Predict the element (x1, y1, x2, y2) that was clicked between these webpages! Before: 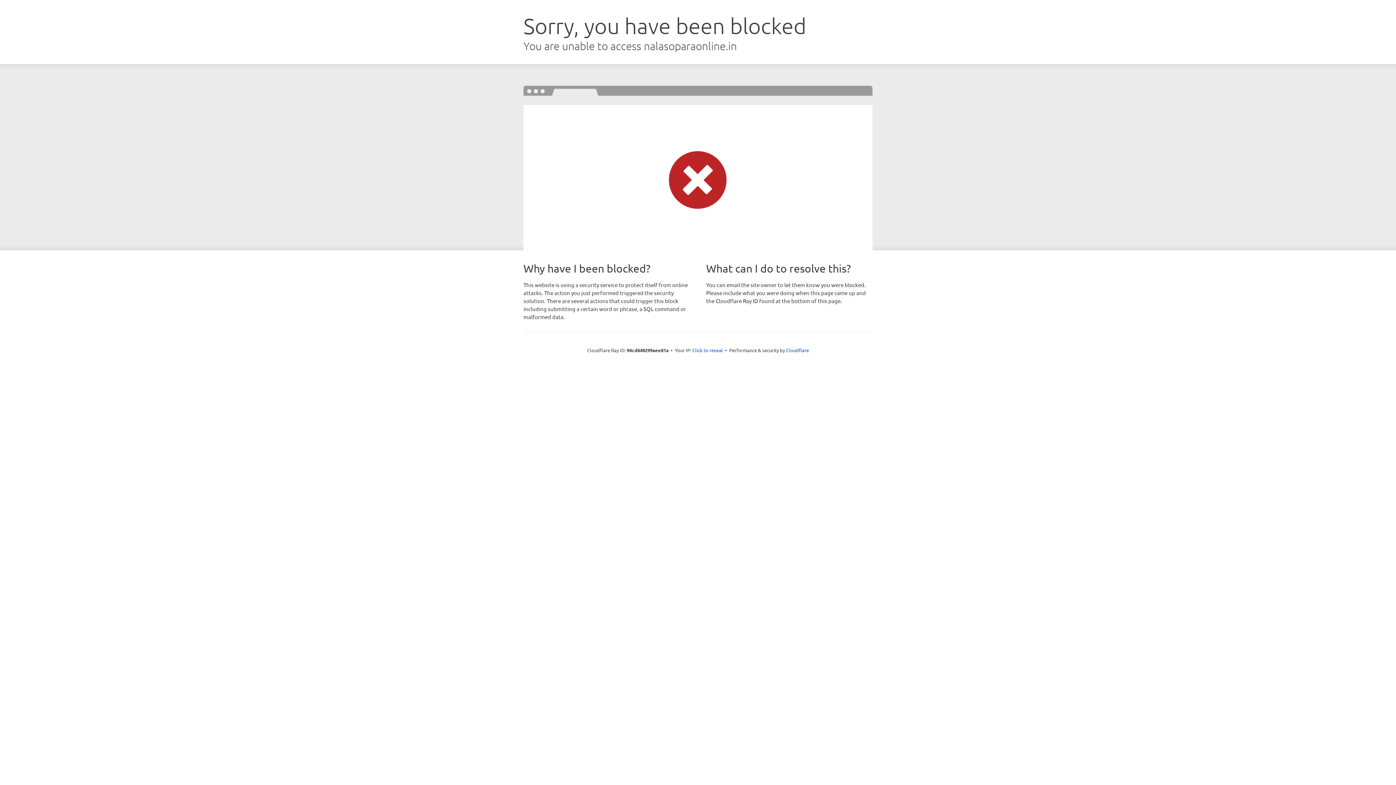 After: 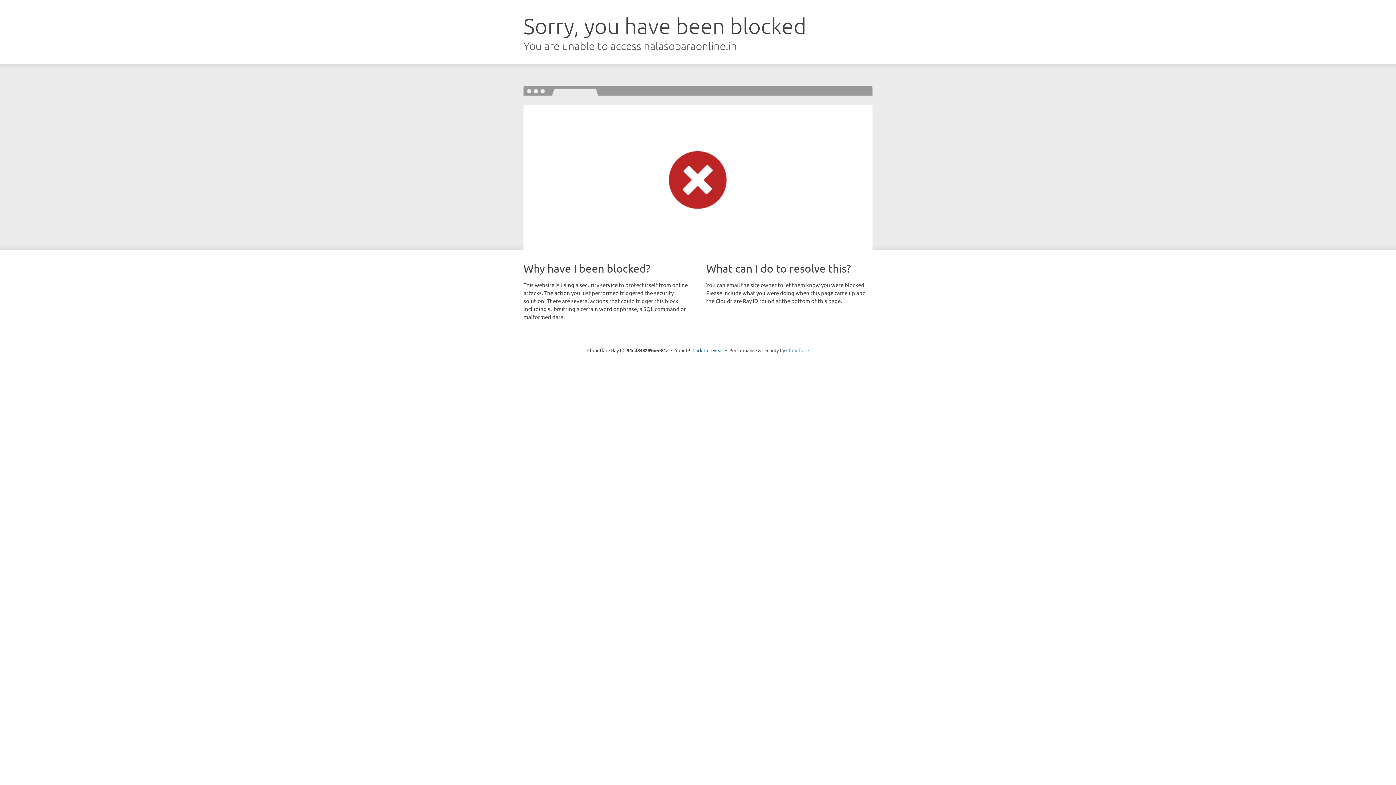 Action: label: Cloudflare bbox: (786, 347, 809, 353)